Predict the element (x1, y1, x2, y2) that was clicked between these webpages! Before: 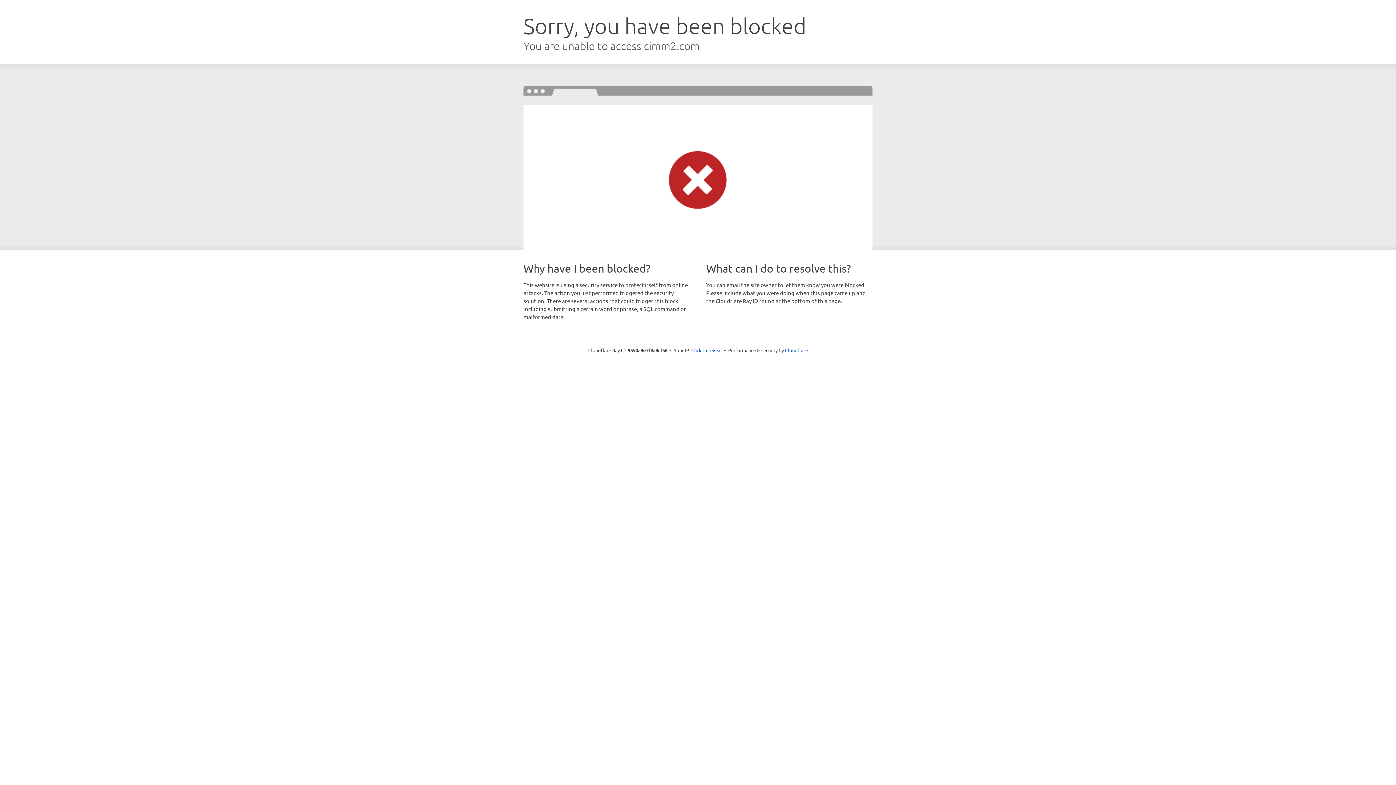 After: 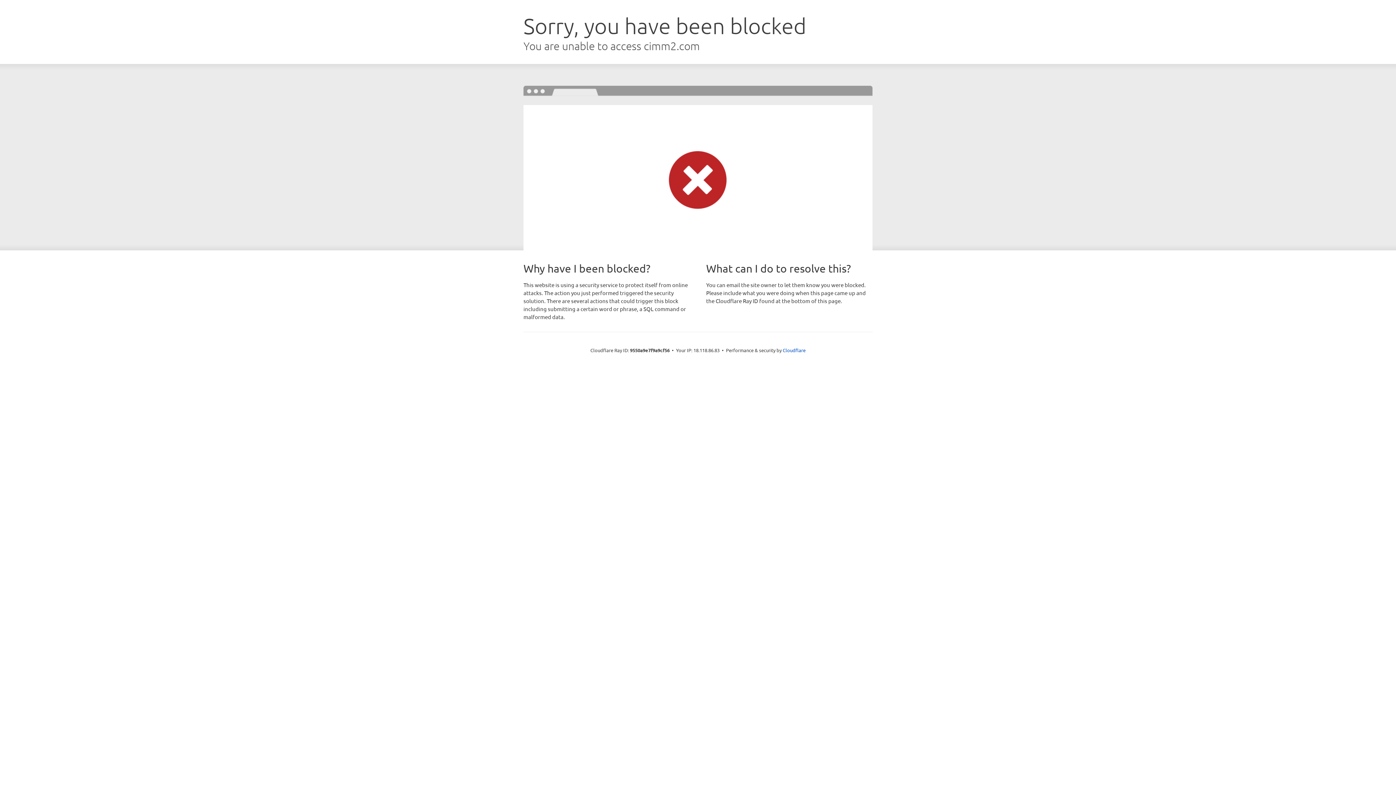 Action: bbox: (691, 346, 722, 353) label: Click to reveal